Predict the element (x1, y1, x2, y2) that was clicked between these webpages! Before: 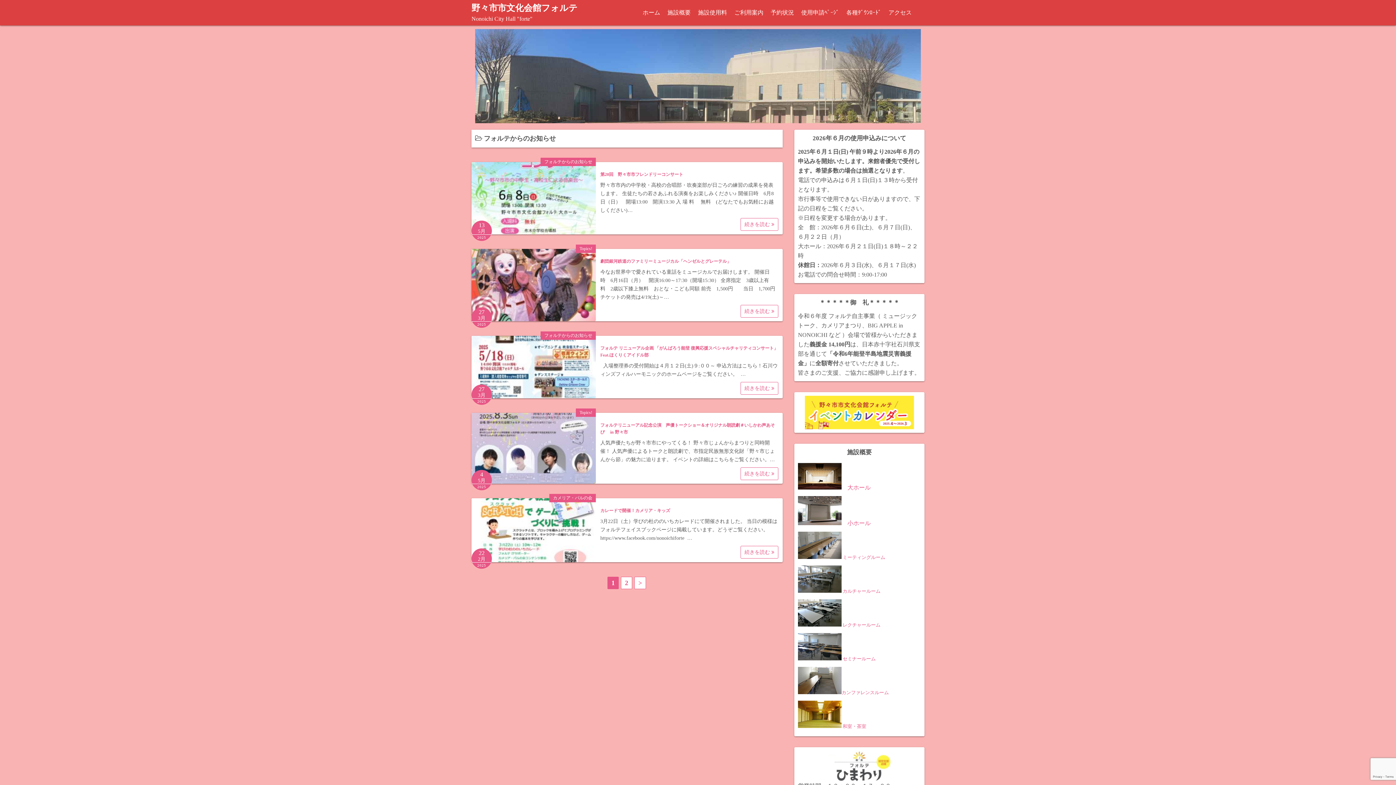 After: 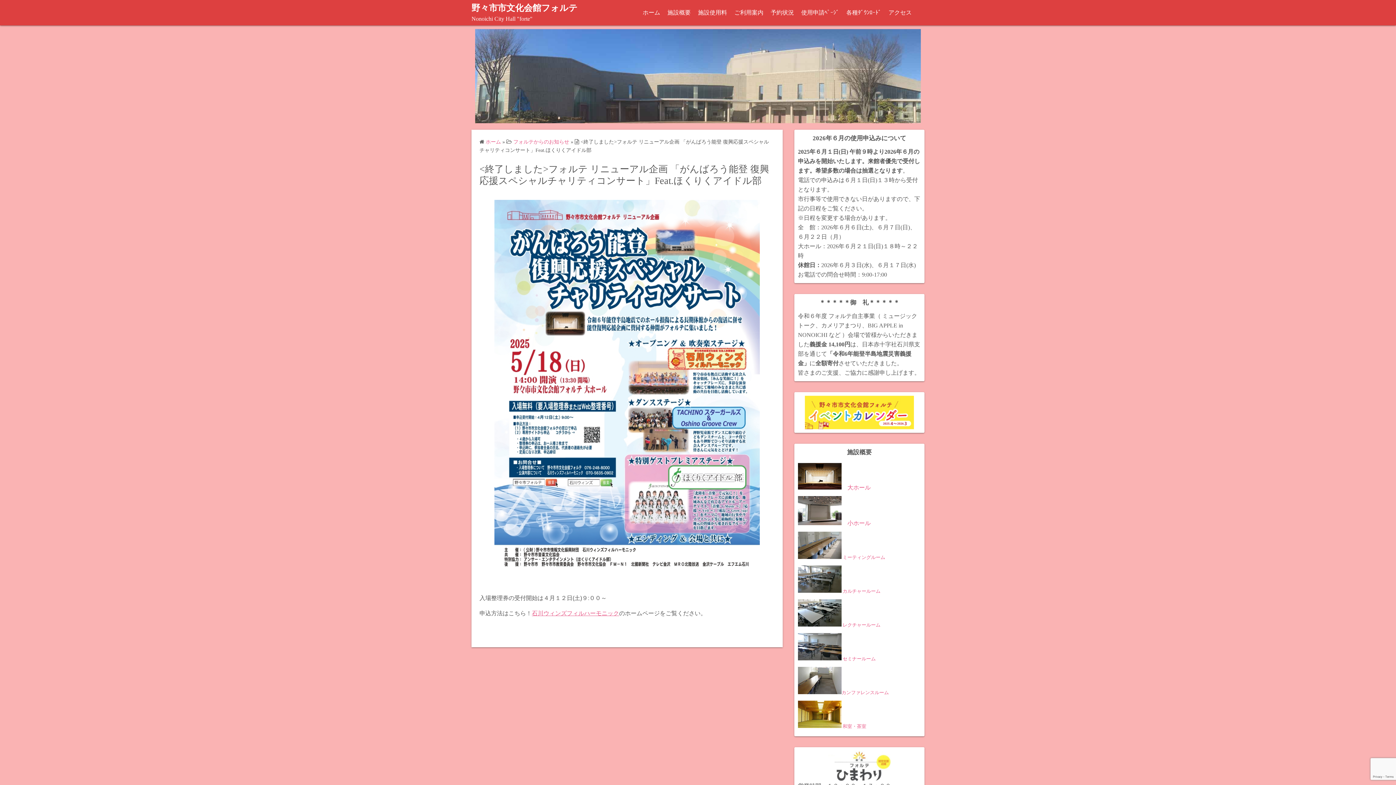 Action: bbox: (471, 336, 596, 398)